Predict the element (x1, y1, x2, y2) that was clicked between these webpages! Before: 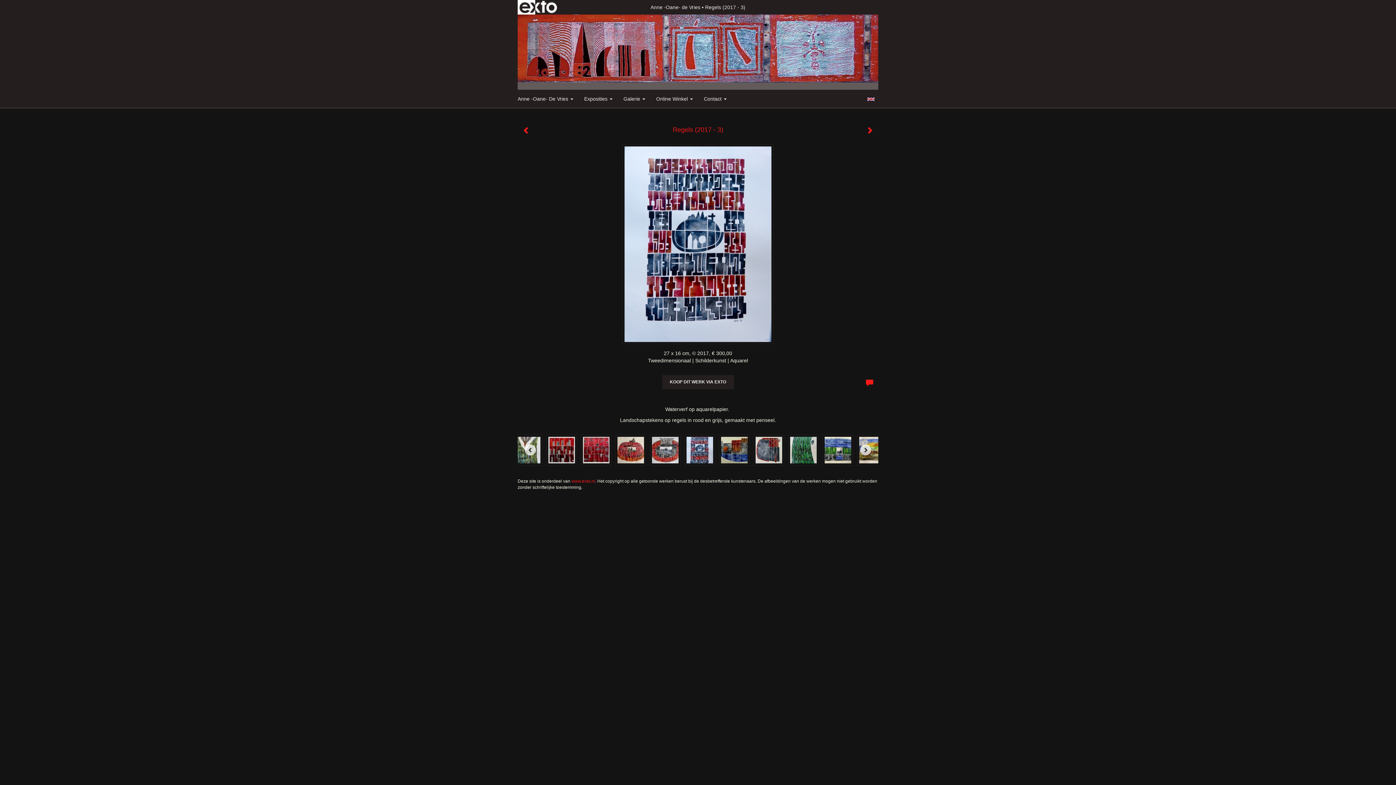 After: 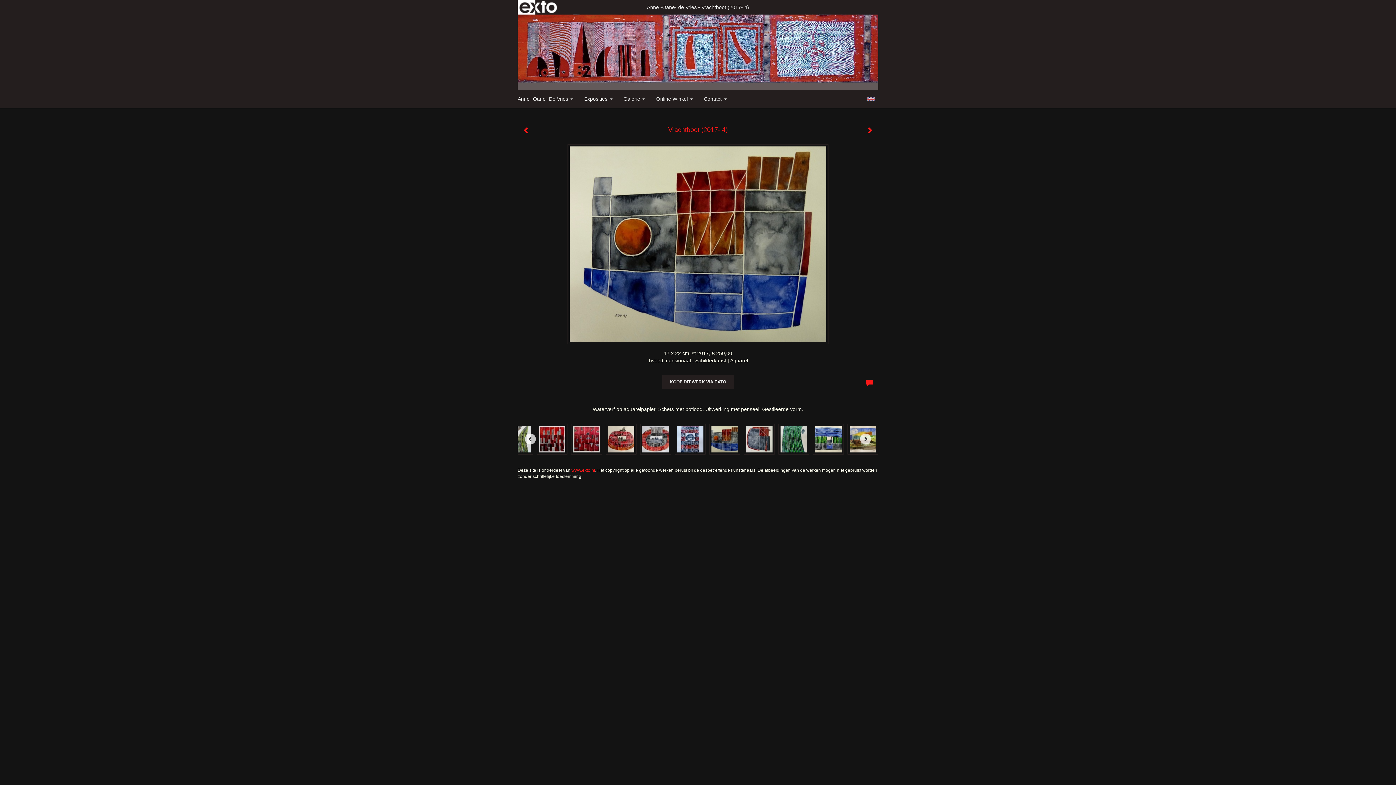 Action: bbox: (715, 432, 750, 467)